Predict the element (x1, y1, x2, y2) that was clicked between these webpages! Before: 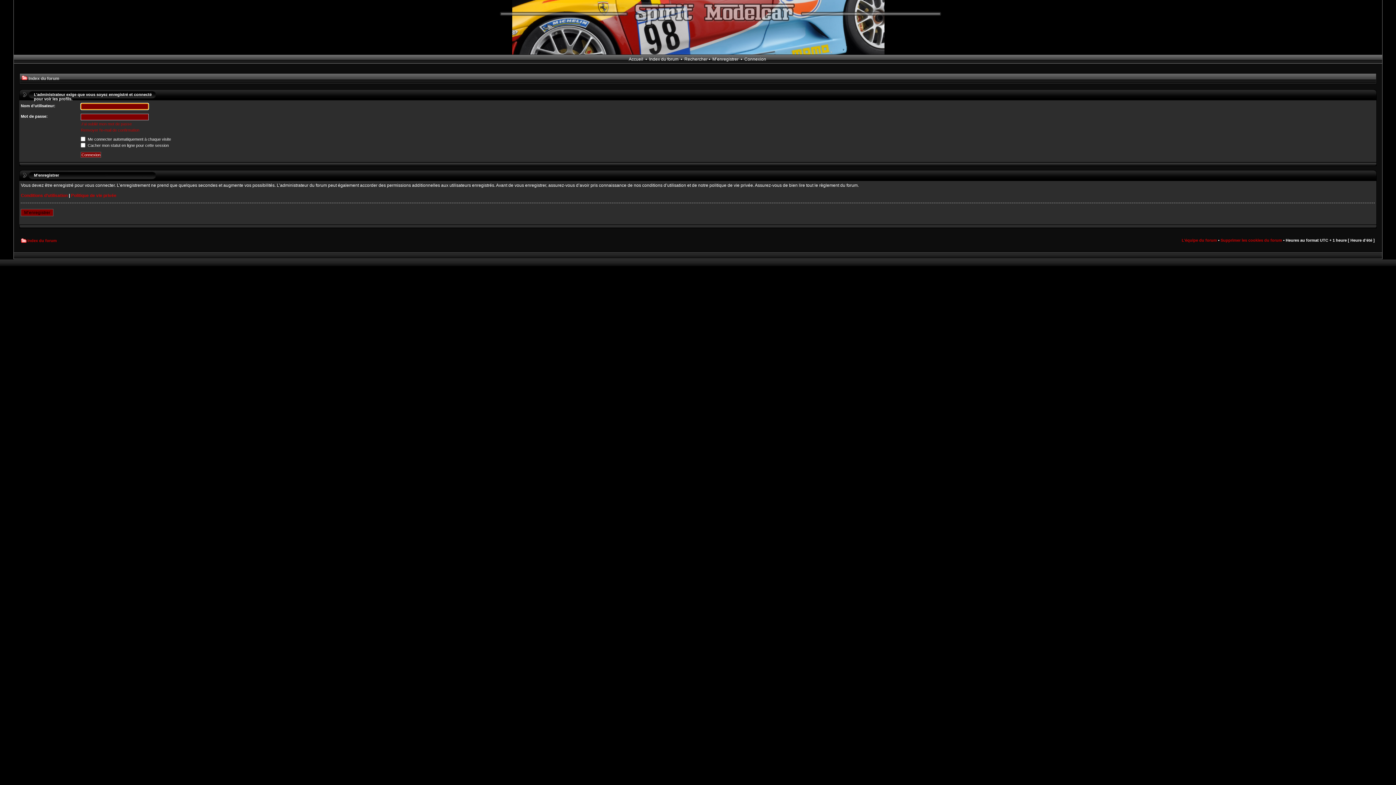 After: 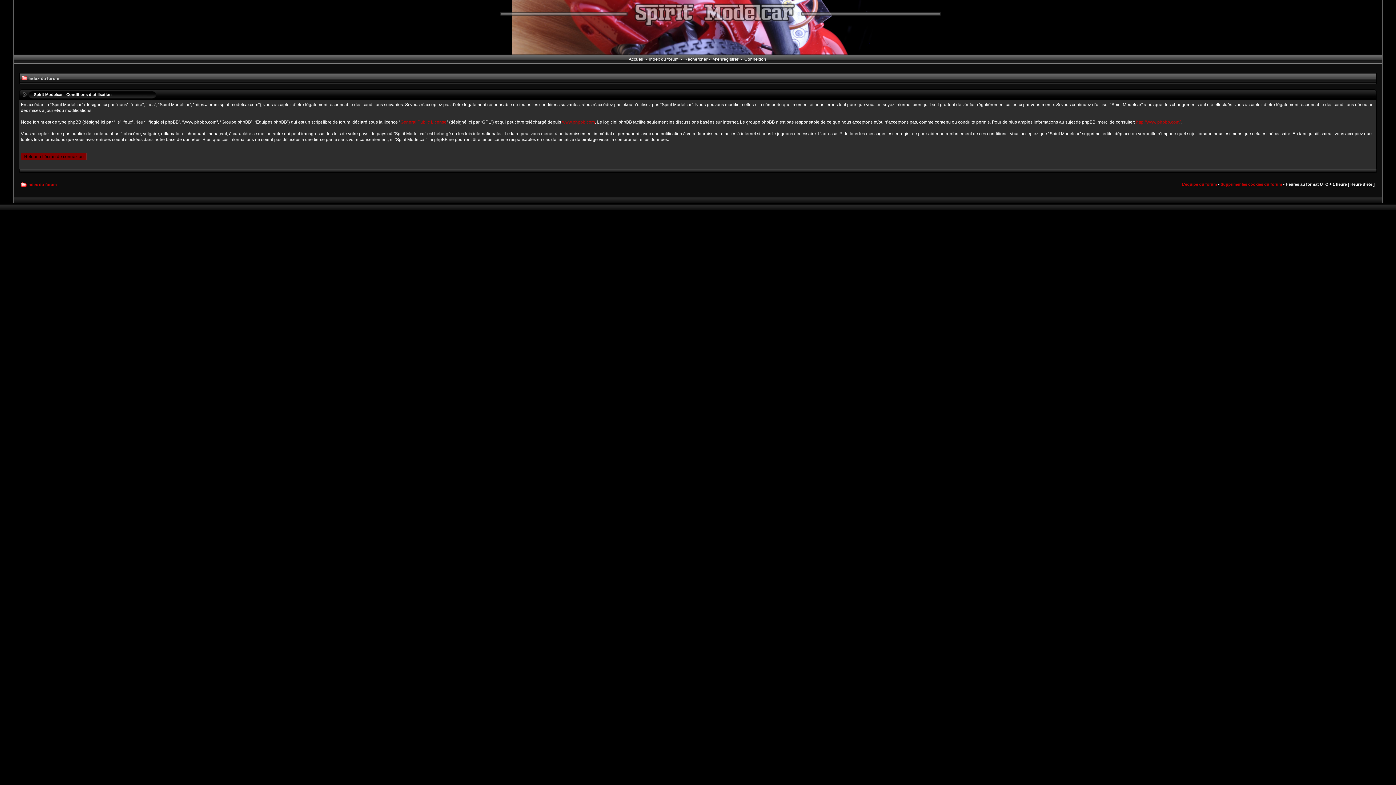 Action: label: Conditions d’utilisation bbox: (20, 193, 67, 198)